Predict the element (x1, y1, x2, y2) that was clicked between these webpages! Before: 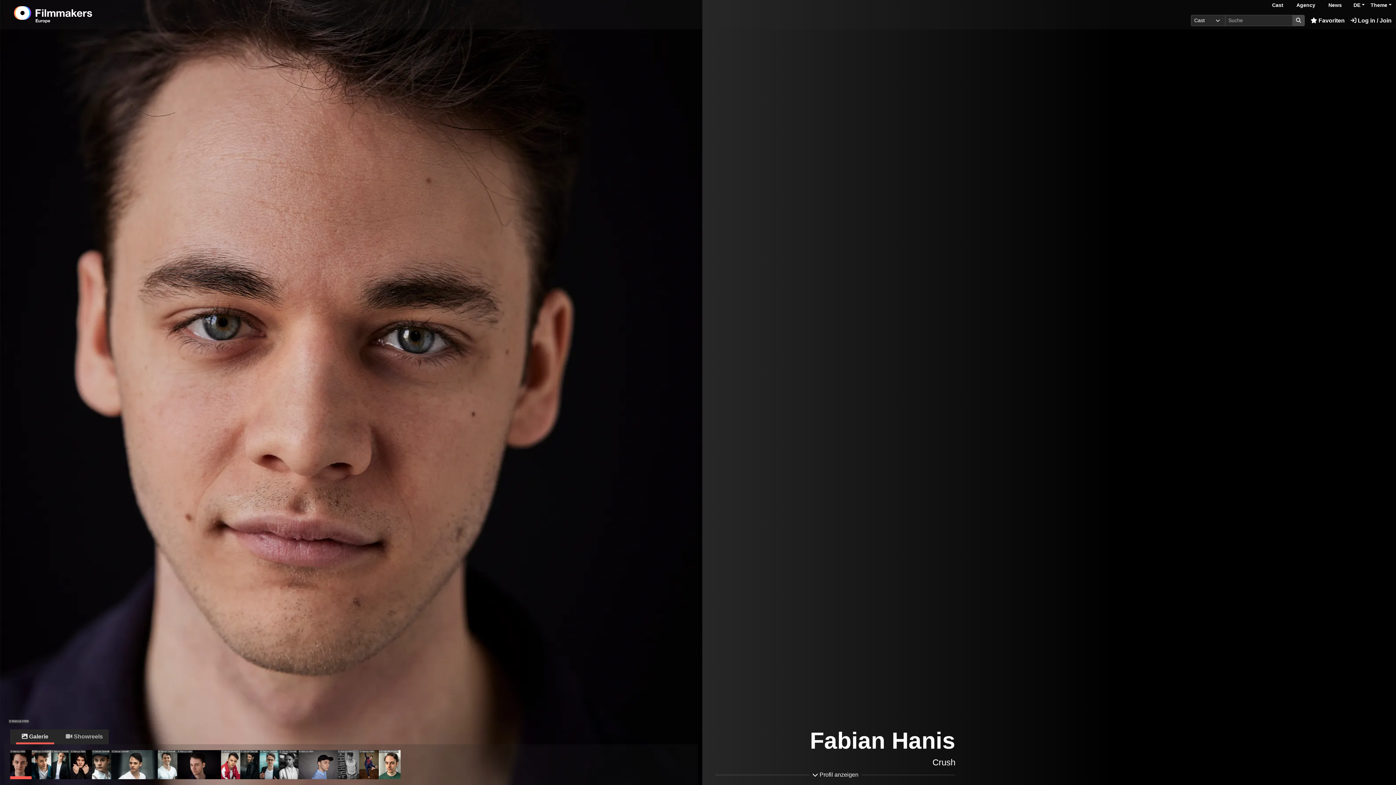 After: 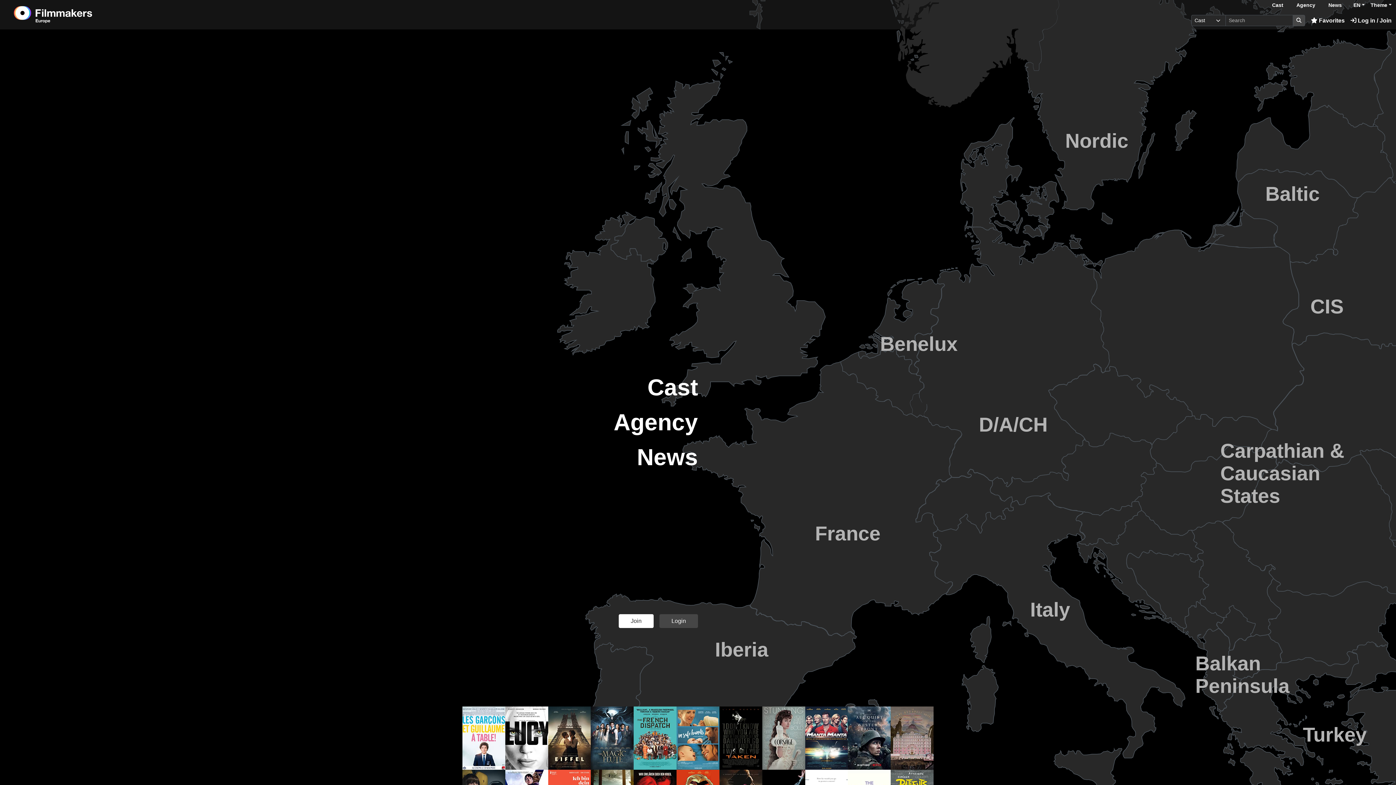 Action: bbox: (13, 0, 130, 29) label: logo